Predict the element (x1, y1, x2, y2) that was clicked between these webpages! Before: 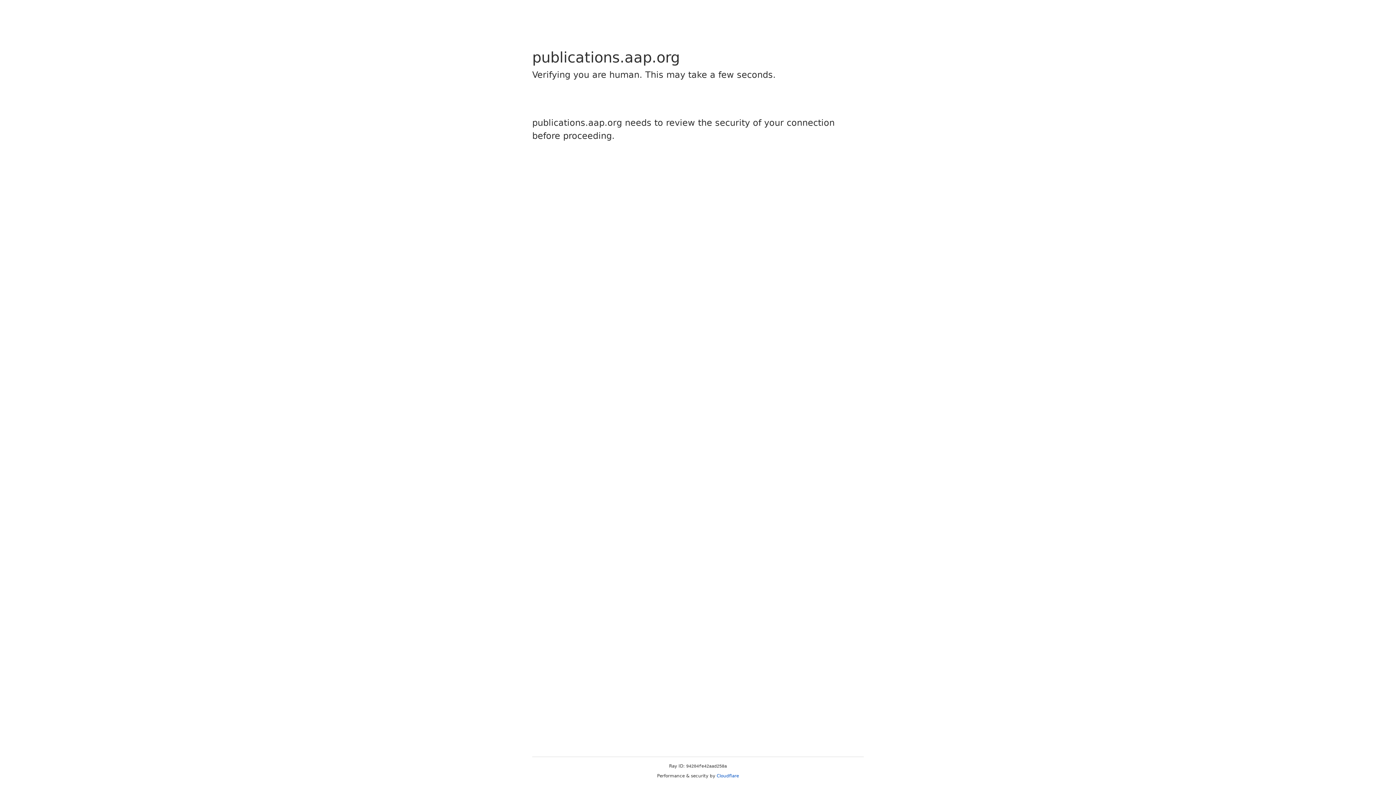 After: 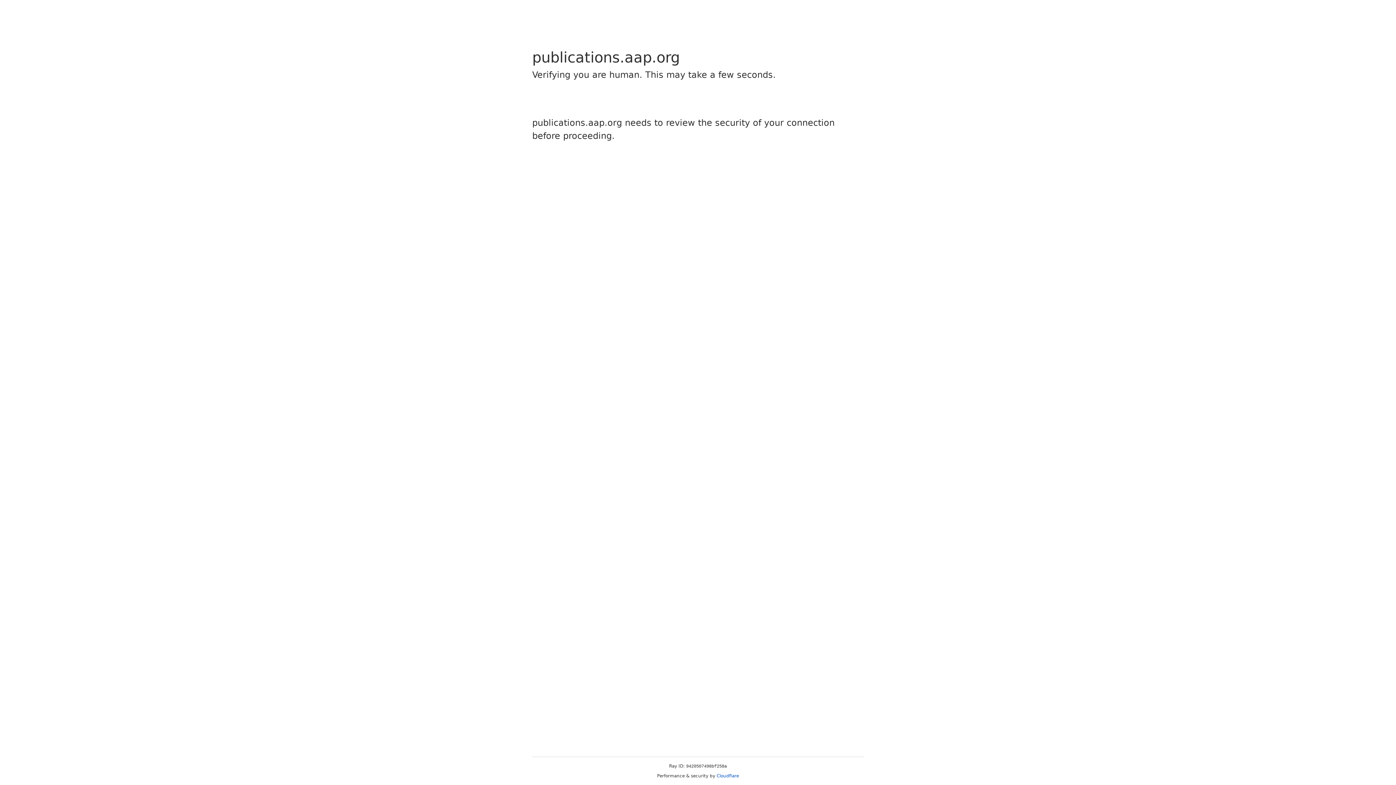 Action: bbox: (716, 773, 739, 778) label: Cloudflare